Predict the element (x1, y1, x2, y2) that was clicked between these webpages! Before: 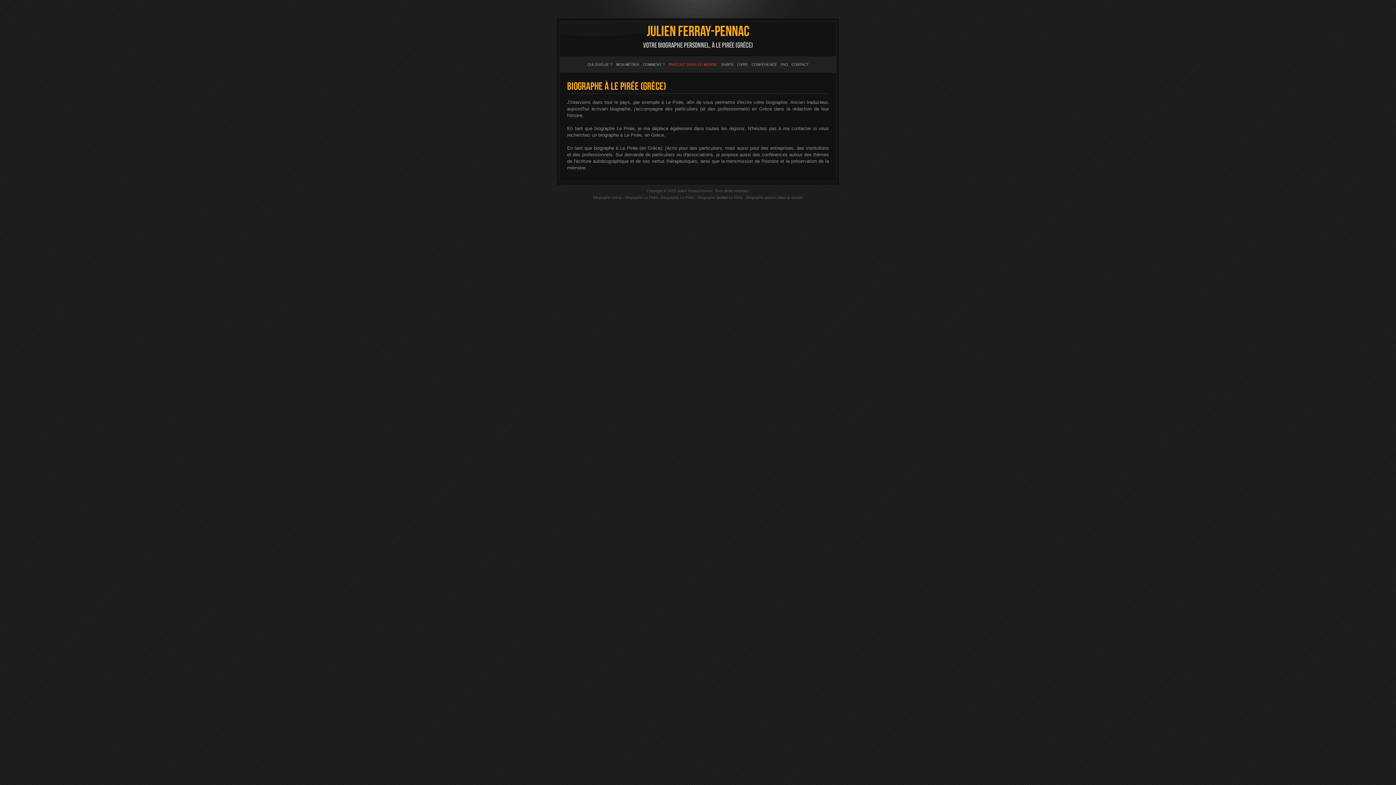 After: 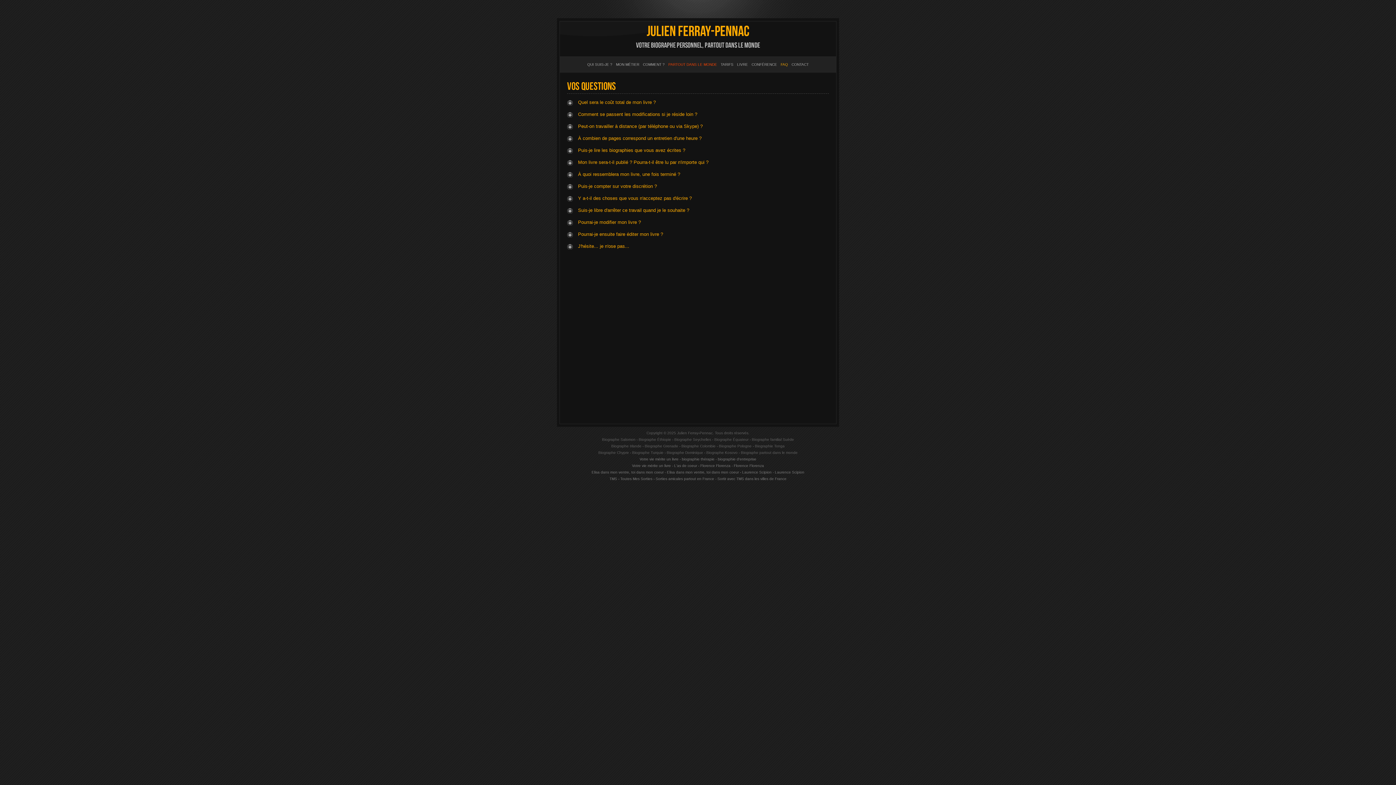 Action: label: FAQ bbox: (780, 62, 788, 66)